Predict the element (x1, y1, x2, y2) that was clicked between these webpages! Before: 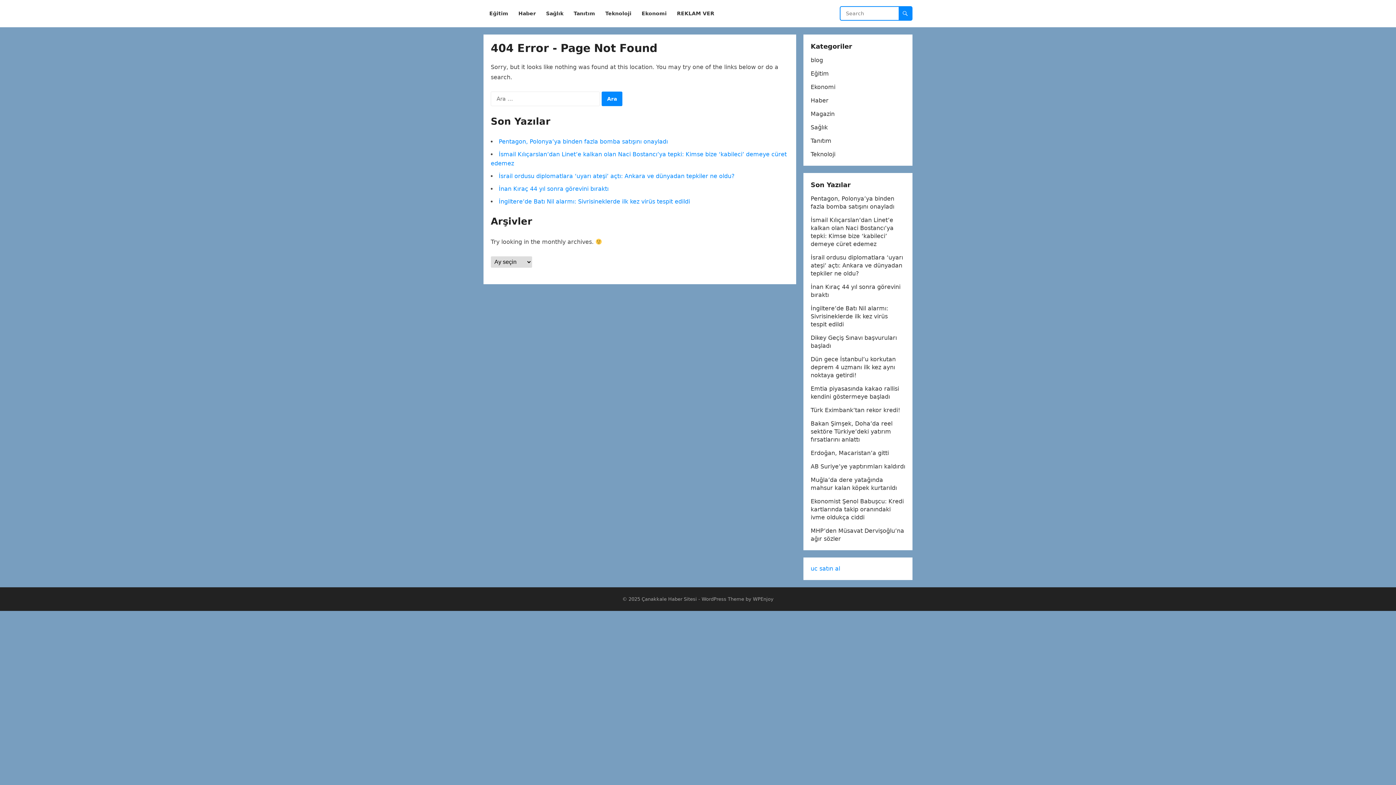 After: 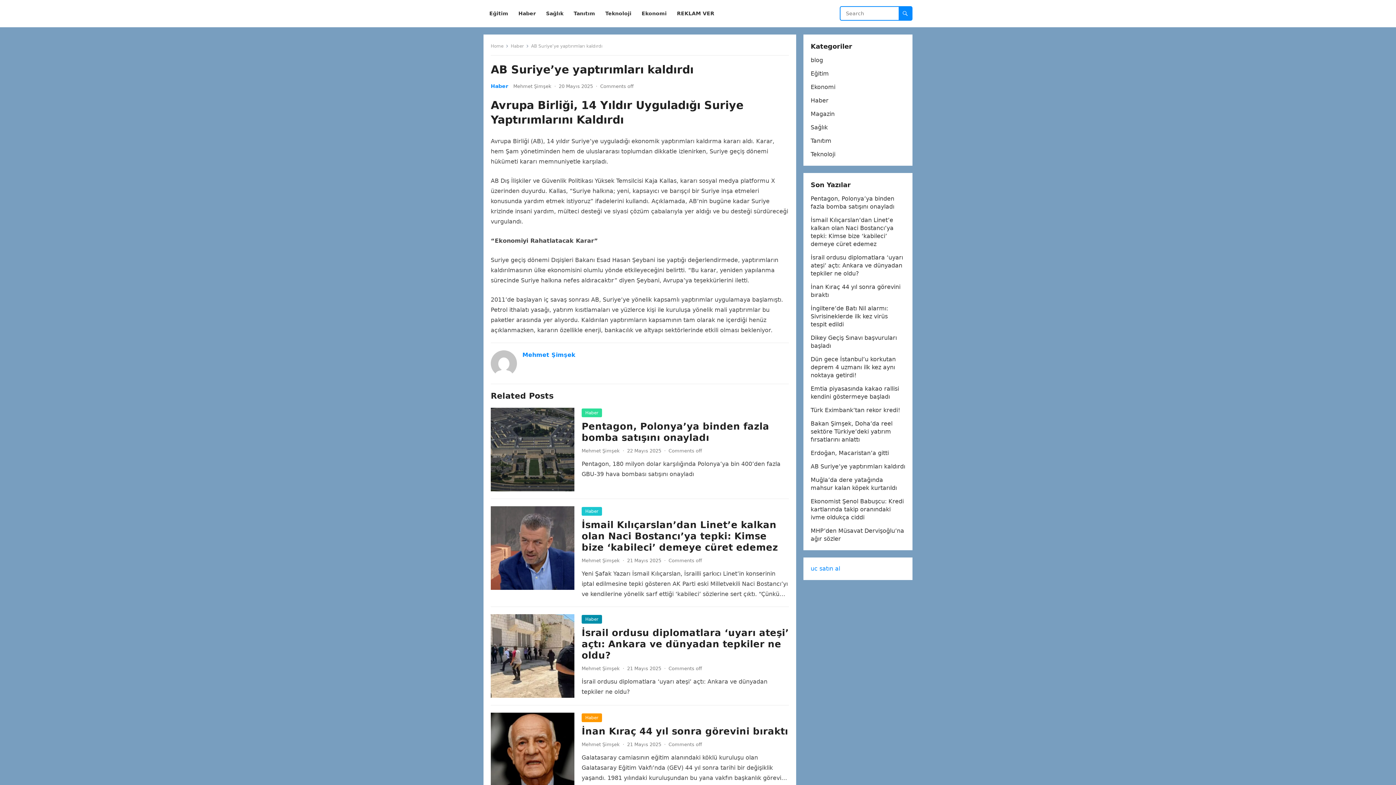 Action: label: AB Suriye’ye yaptırımları kaldırdı bbox: (810, 463, 905, 470)